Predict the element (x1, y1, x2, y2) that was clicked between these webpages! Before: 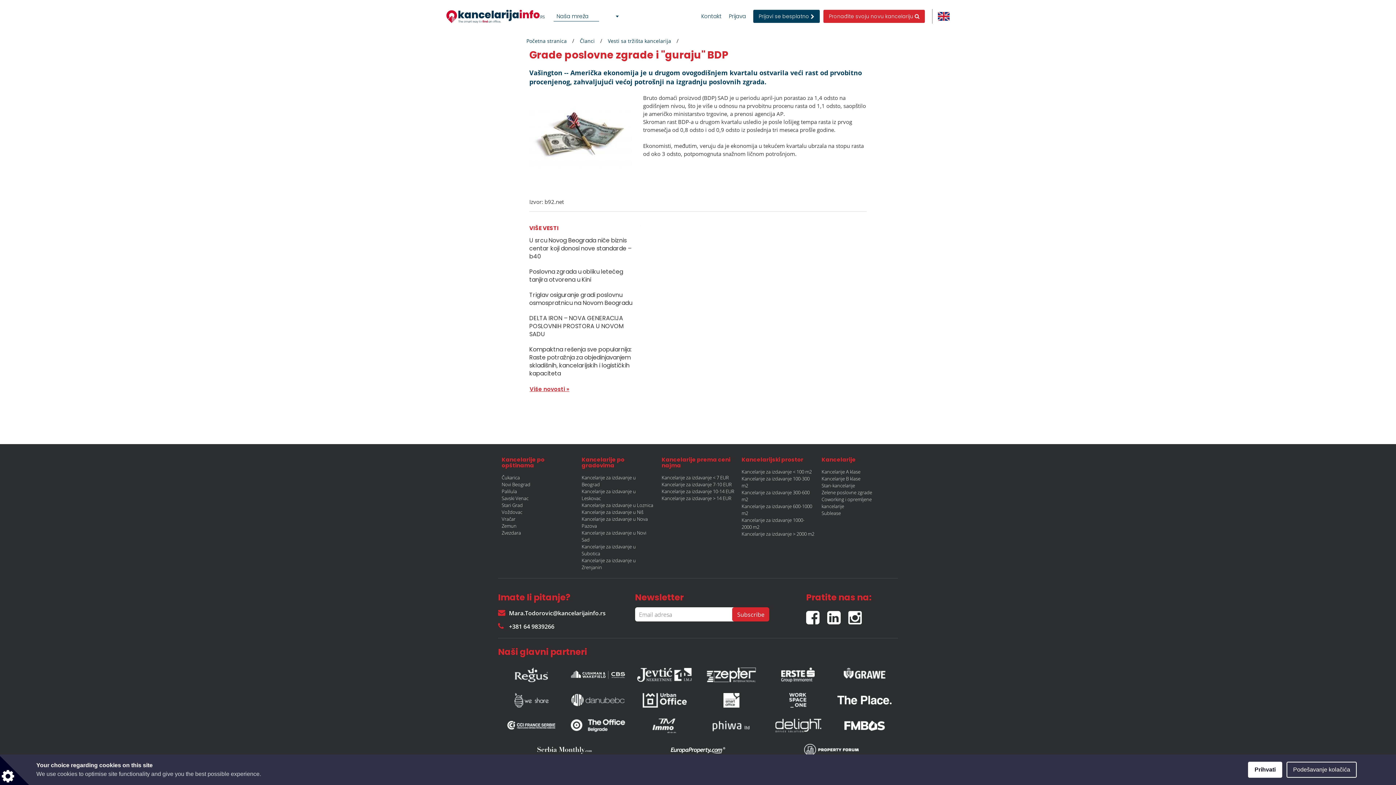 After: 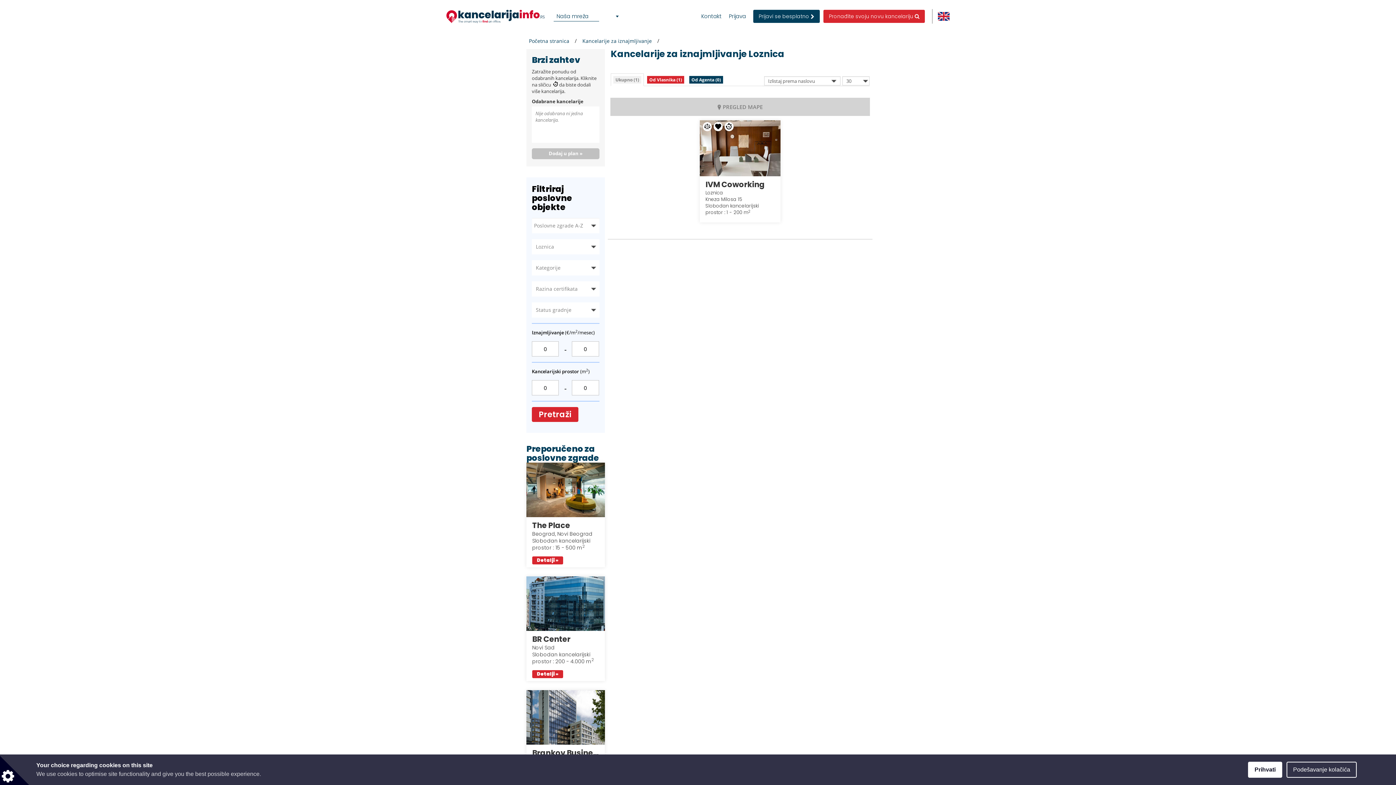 Action: bbox: (581, 502, 653, 508) label: Kancelarije za izdavanje u Loznica